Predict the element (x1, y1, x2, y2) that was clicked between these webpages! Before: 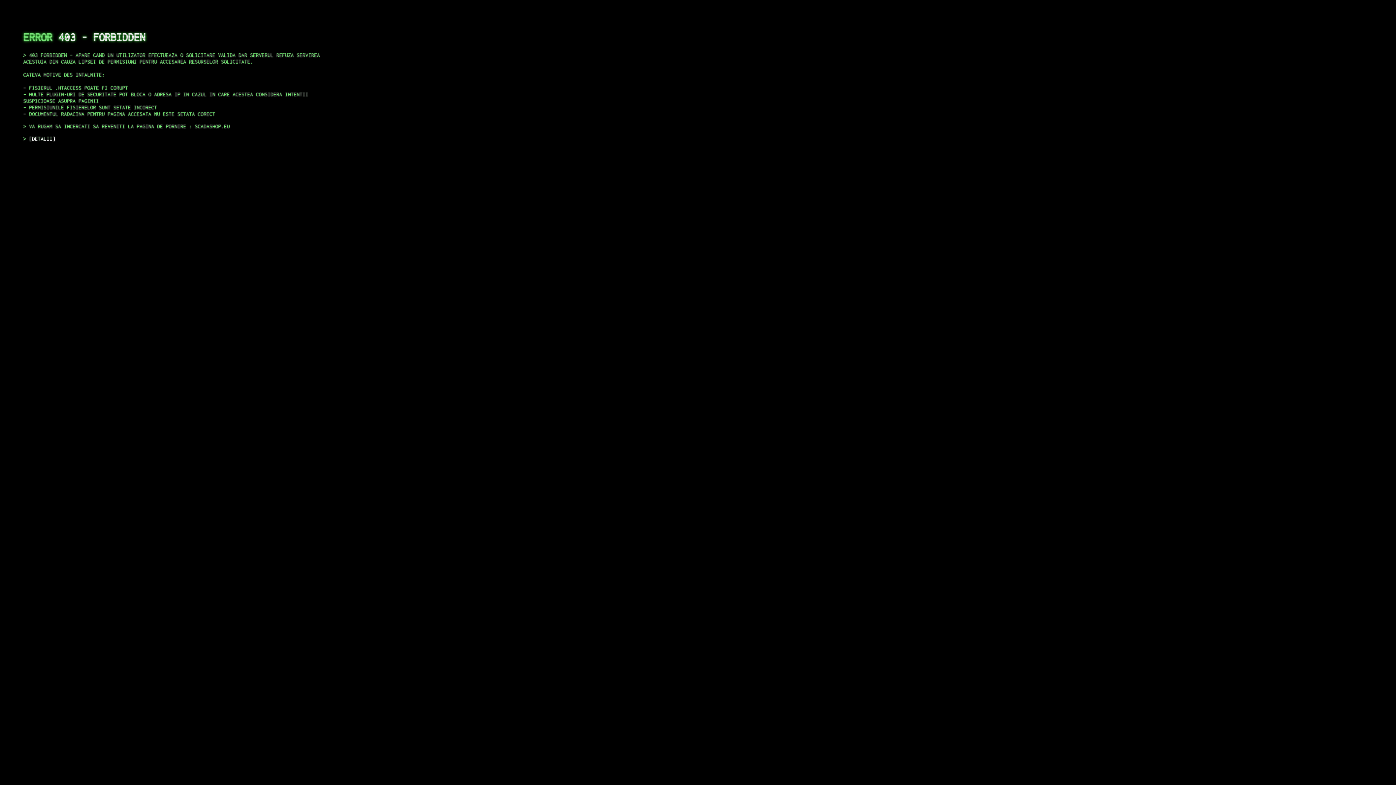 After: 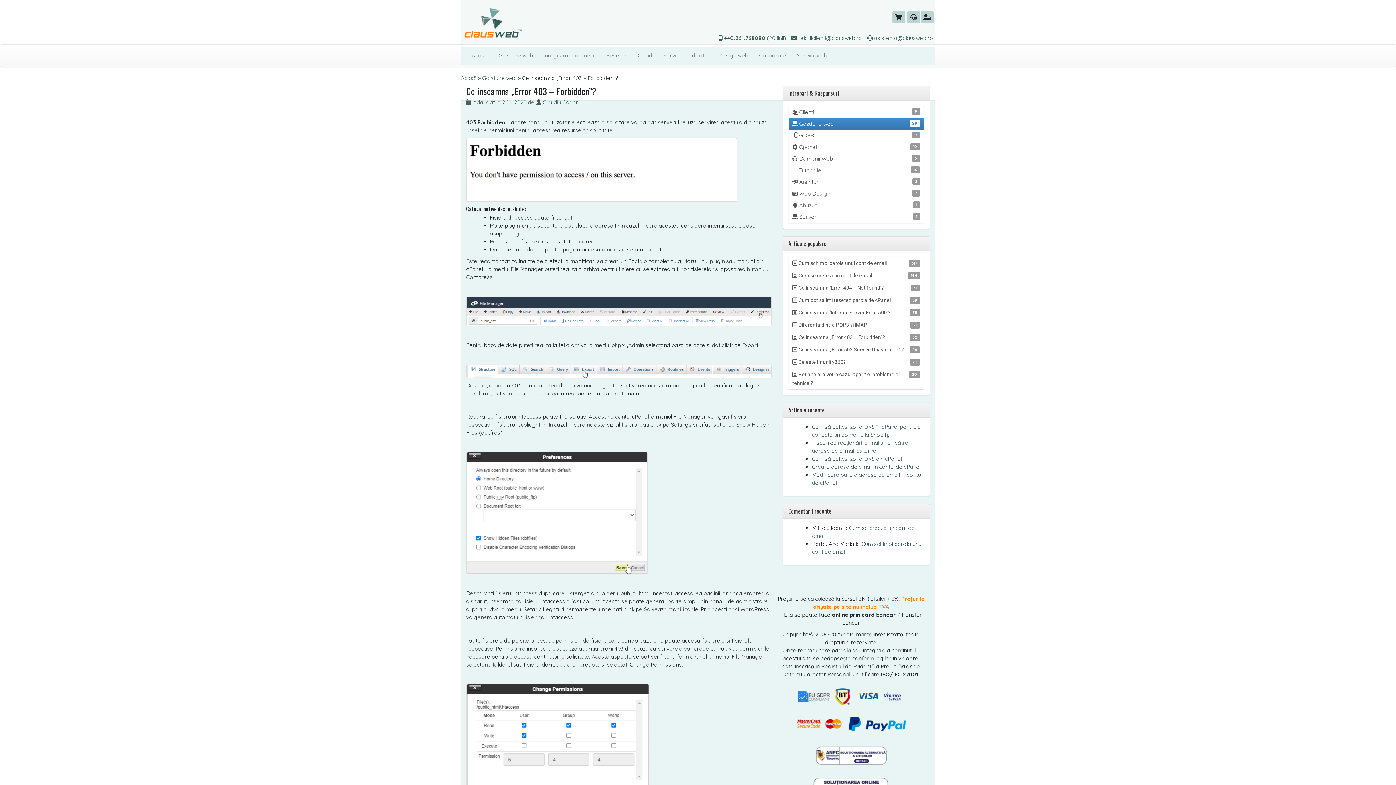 Action: bbox: (29, 135, 55, 141) label: DETALII